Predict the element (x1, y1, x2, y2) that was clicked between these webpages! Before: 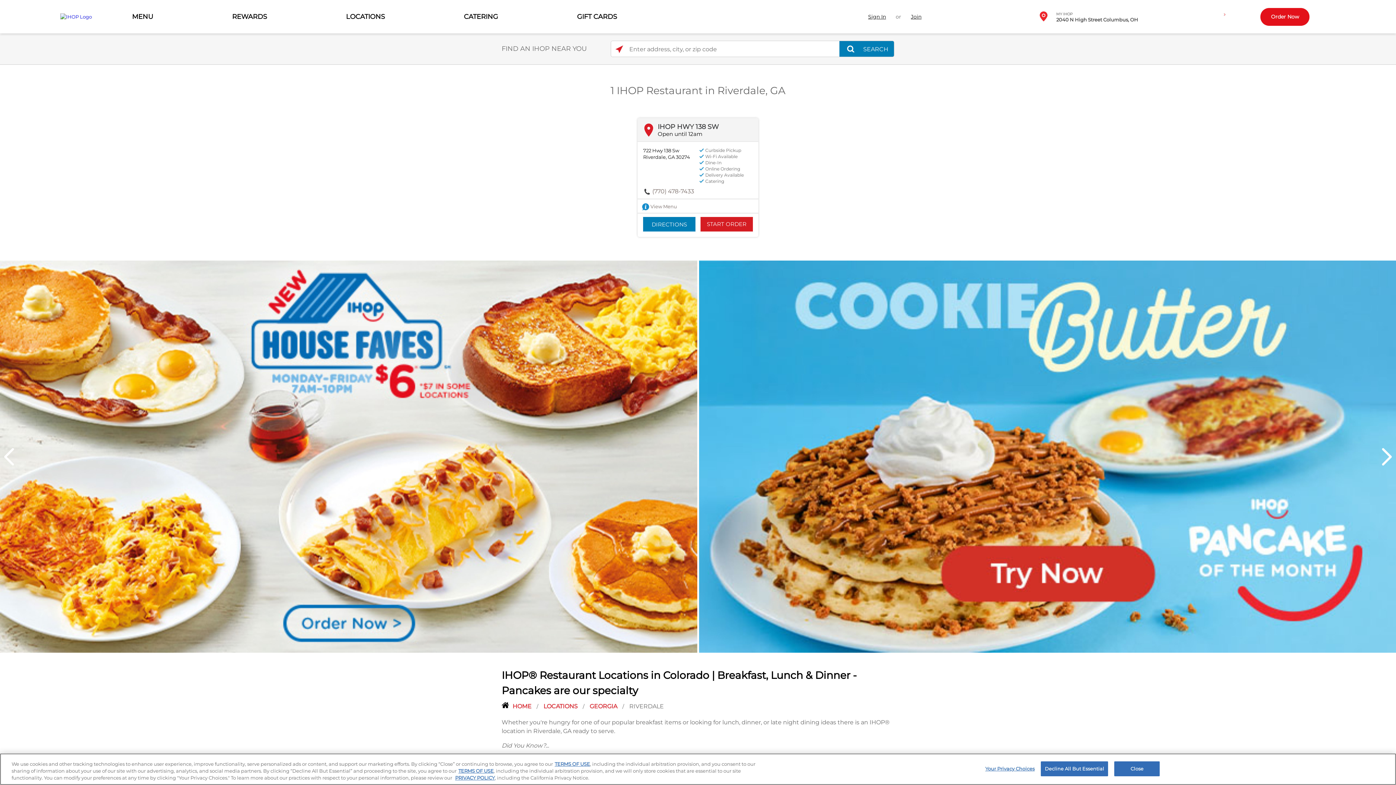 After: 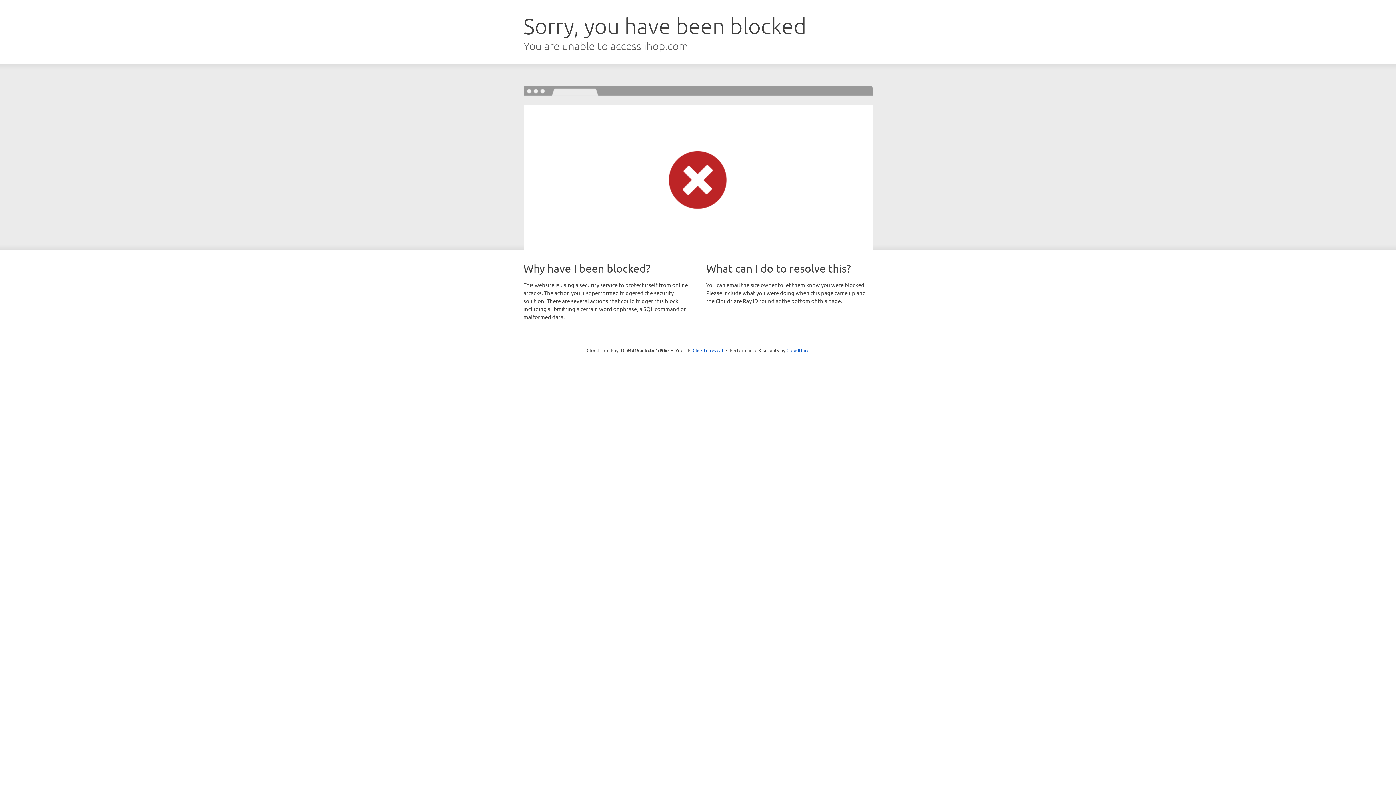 Action: label: Order Now bbox: (1260, 7, 1309, 25)